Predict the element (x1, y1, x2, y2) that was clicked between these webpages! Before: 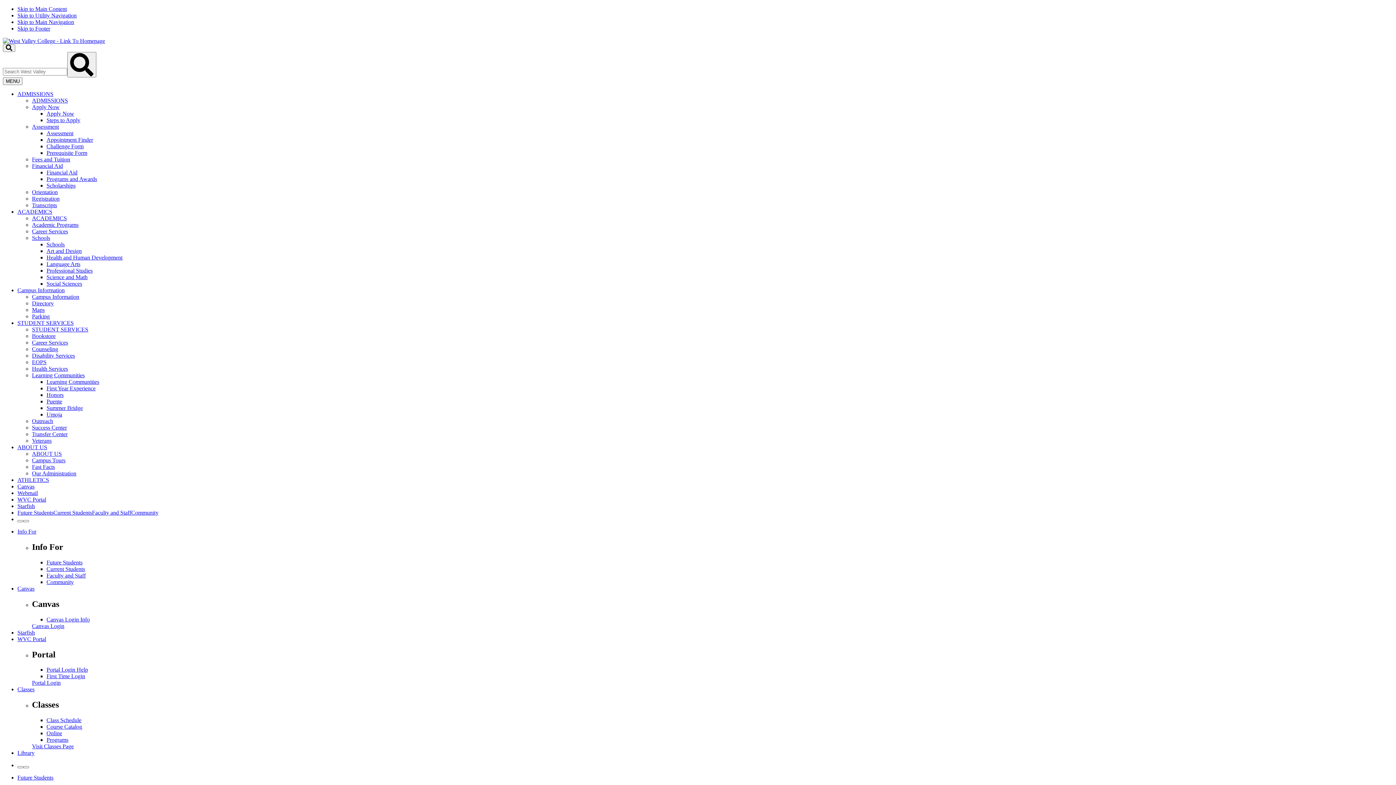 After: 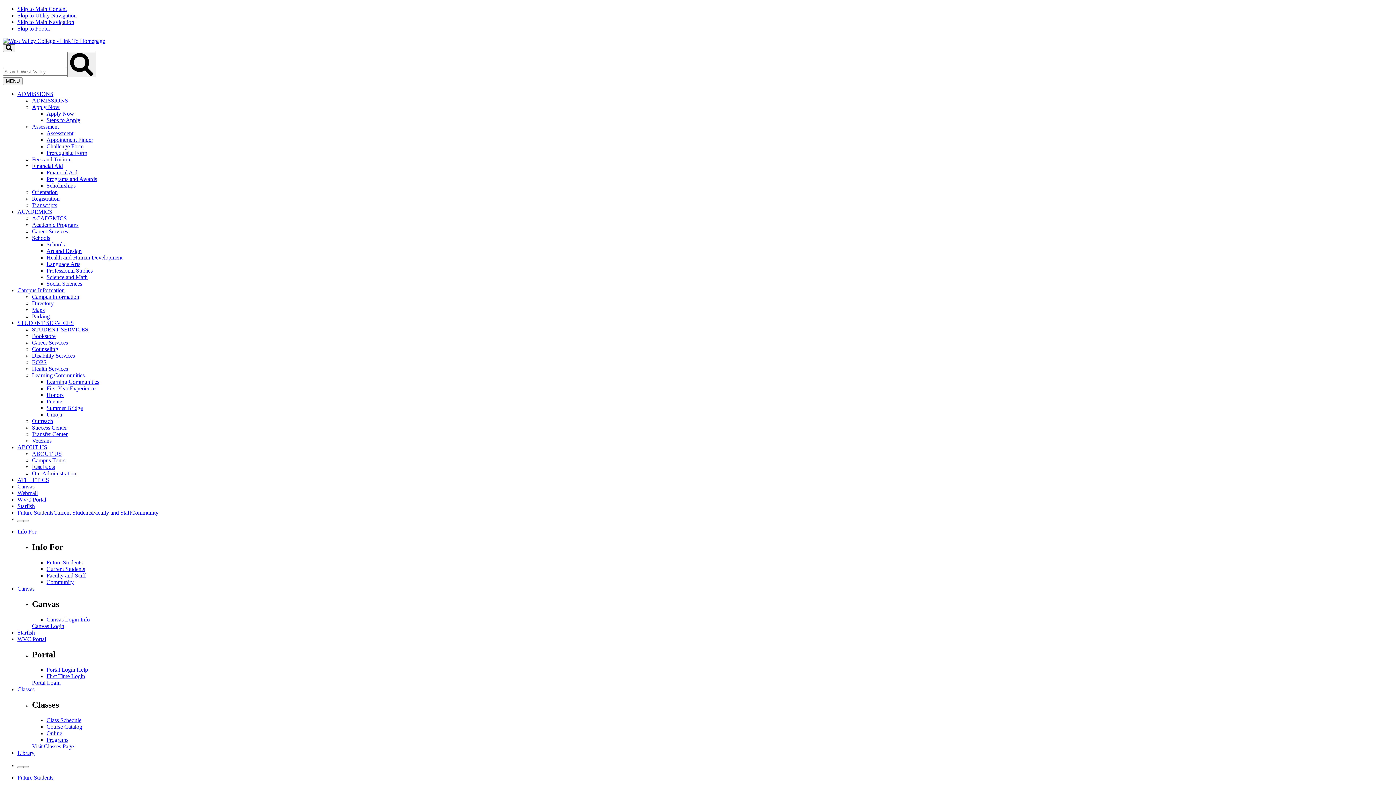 Action: label: Academic Programs bbox: (32, 221, 78, 228)